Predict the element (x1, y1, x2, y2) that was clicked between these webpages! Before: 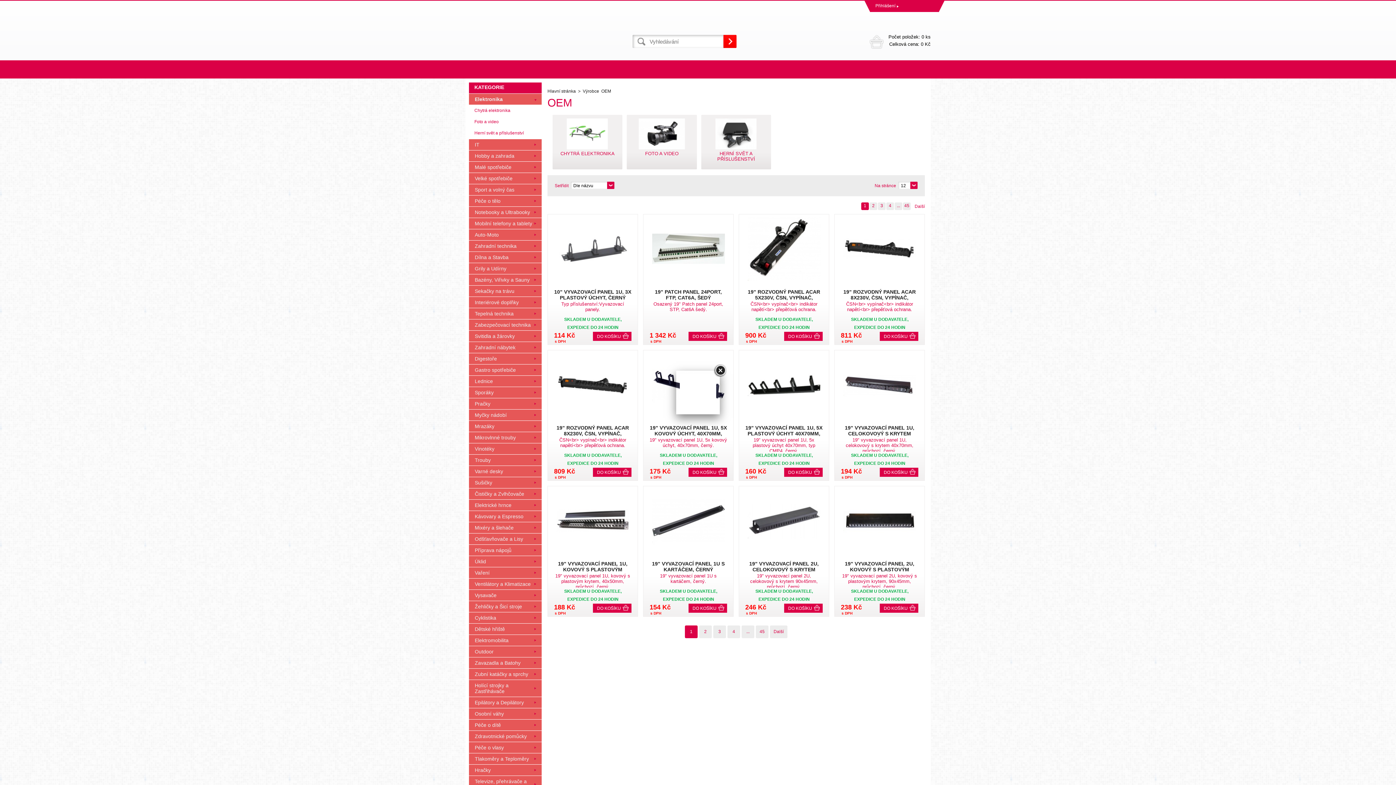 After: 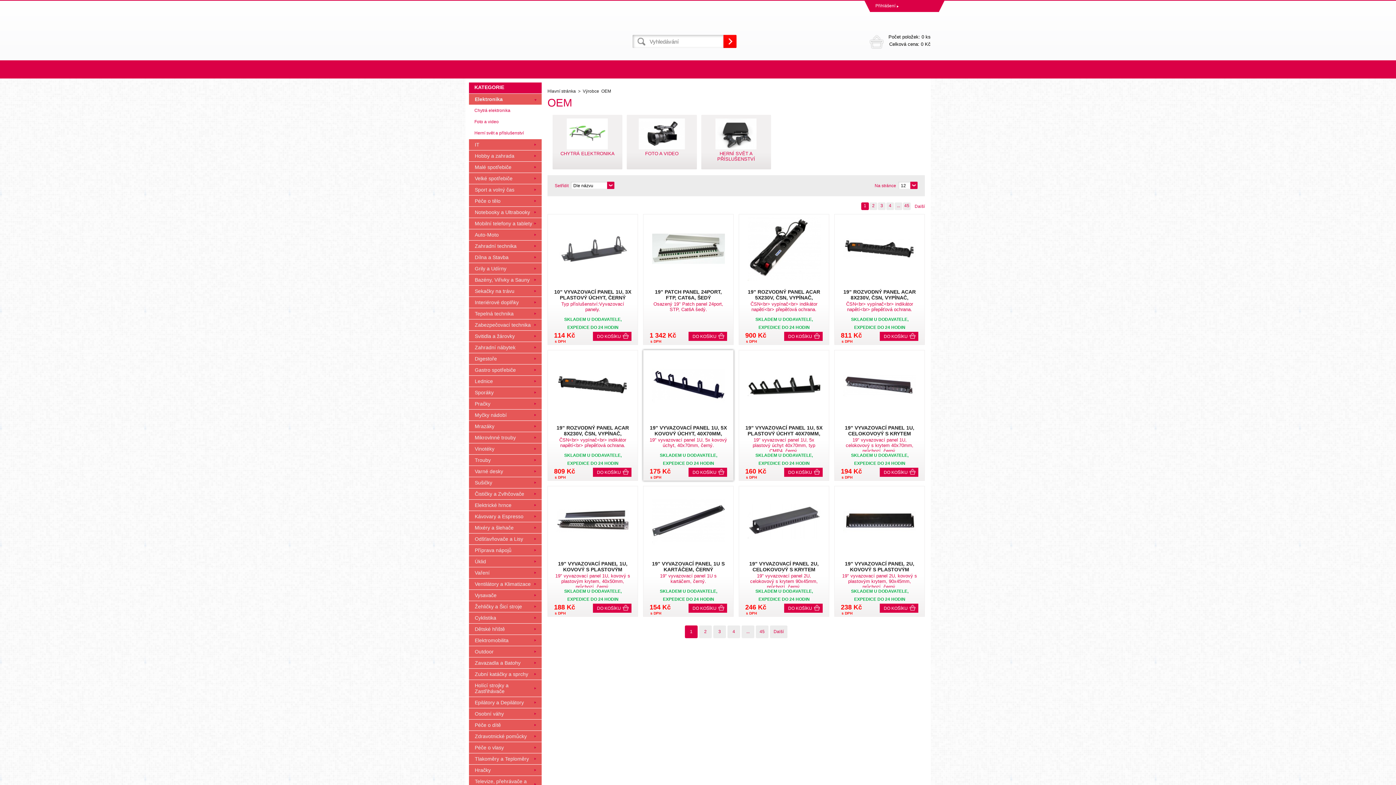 Action: bbox: (713, 364, 726, 377)